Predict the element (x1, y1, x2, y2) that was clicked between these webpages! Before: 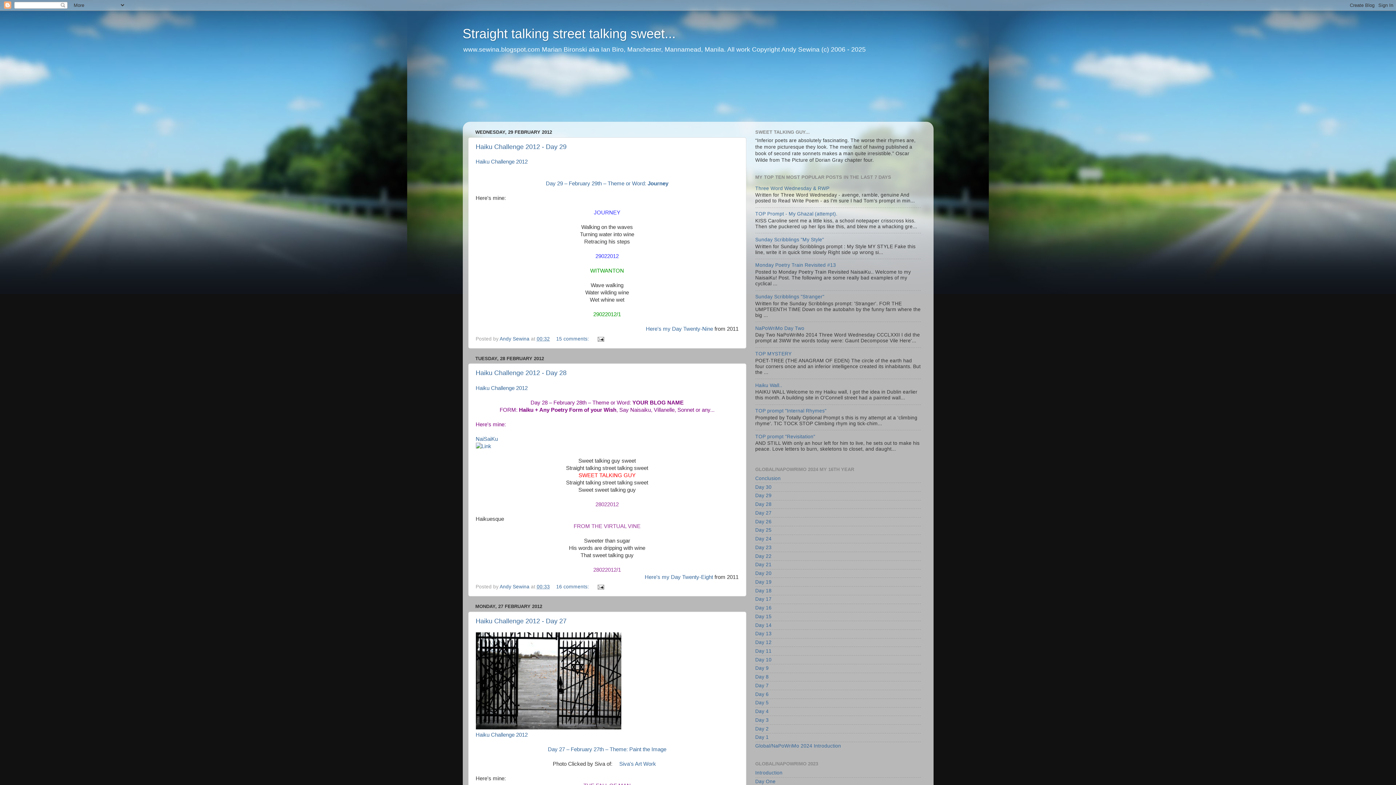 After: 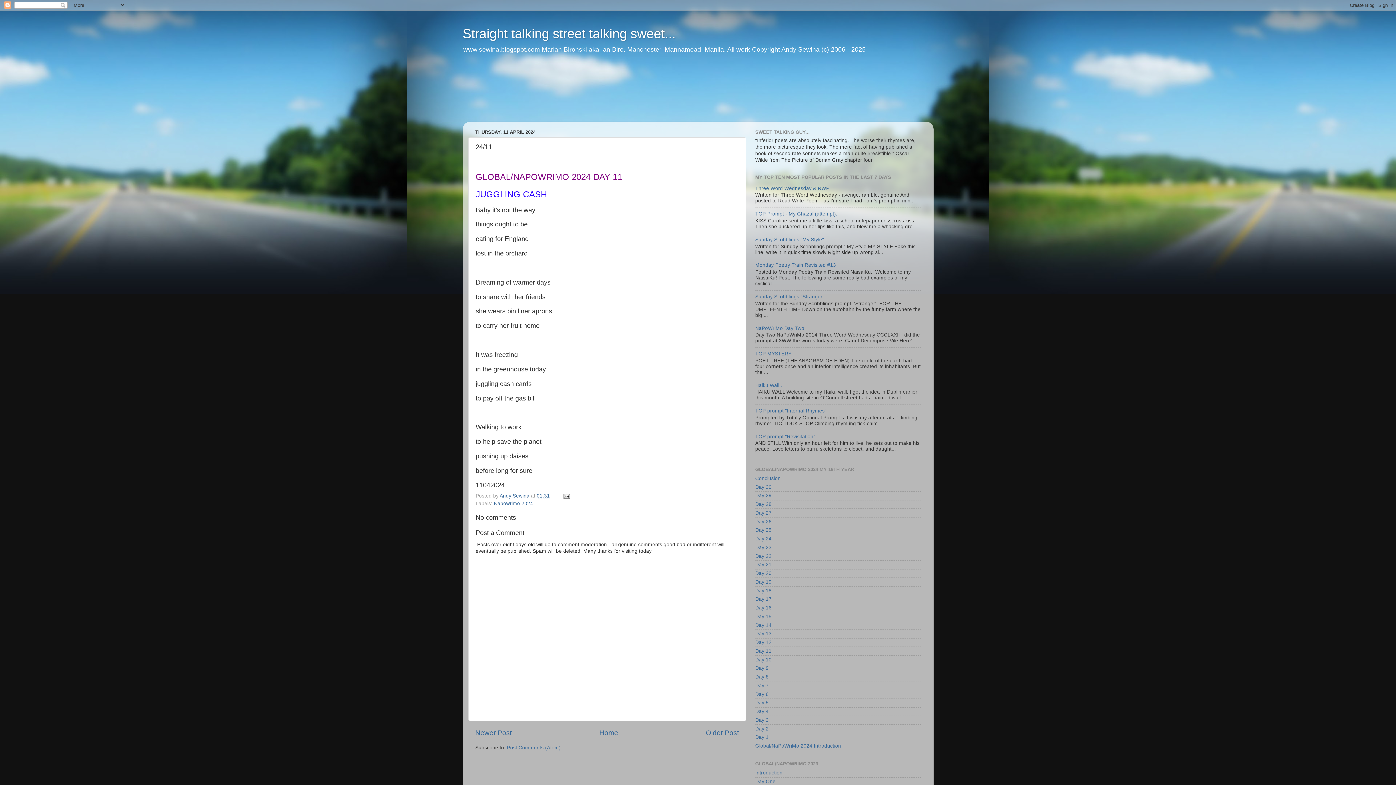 Action: bbox: (755, 648, 771, 654) label: Day 11